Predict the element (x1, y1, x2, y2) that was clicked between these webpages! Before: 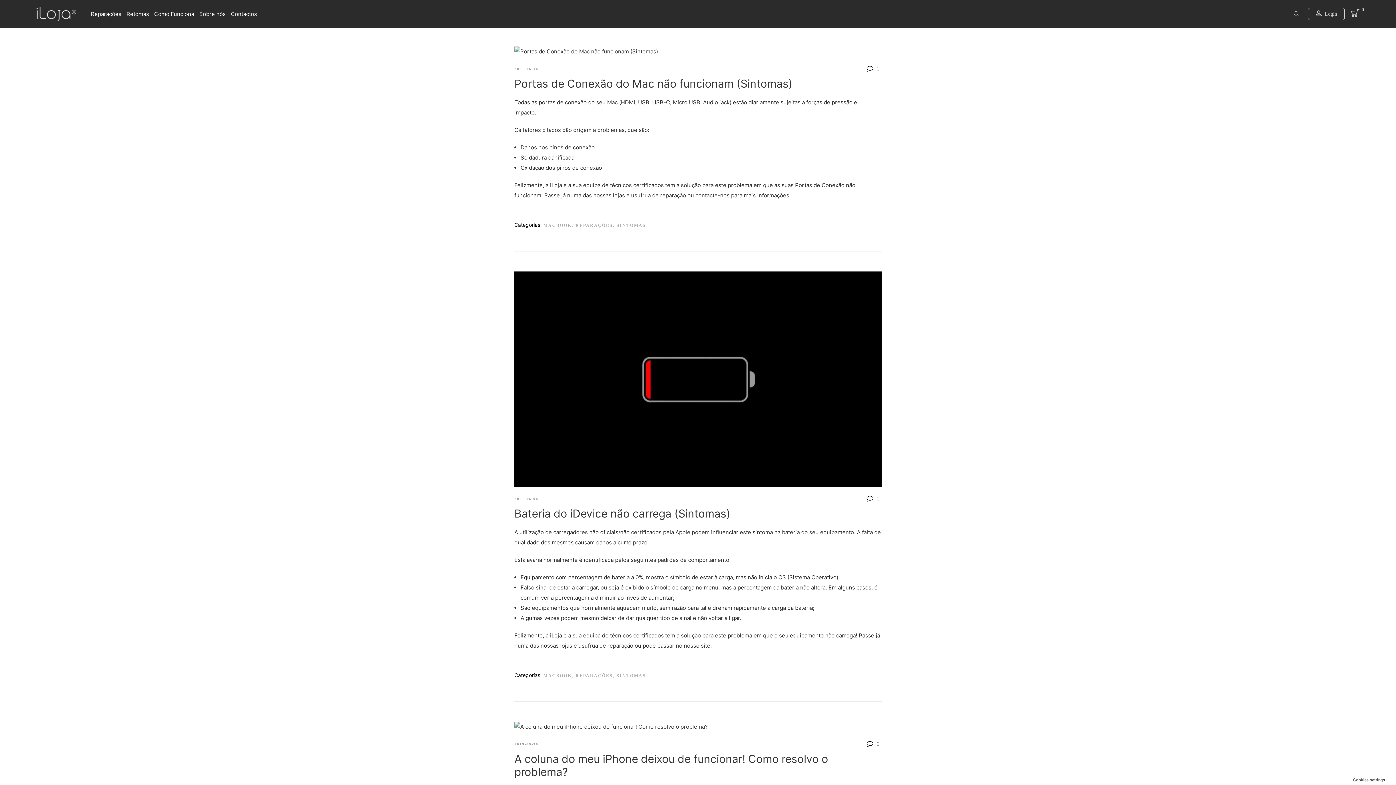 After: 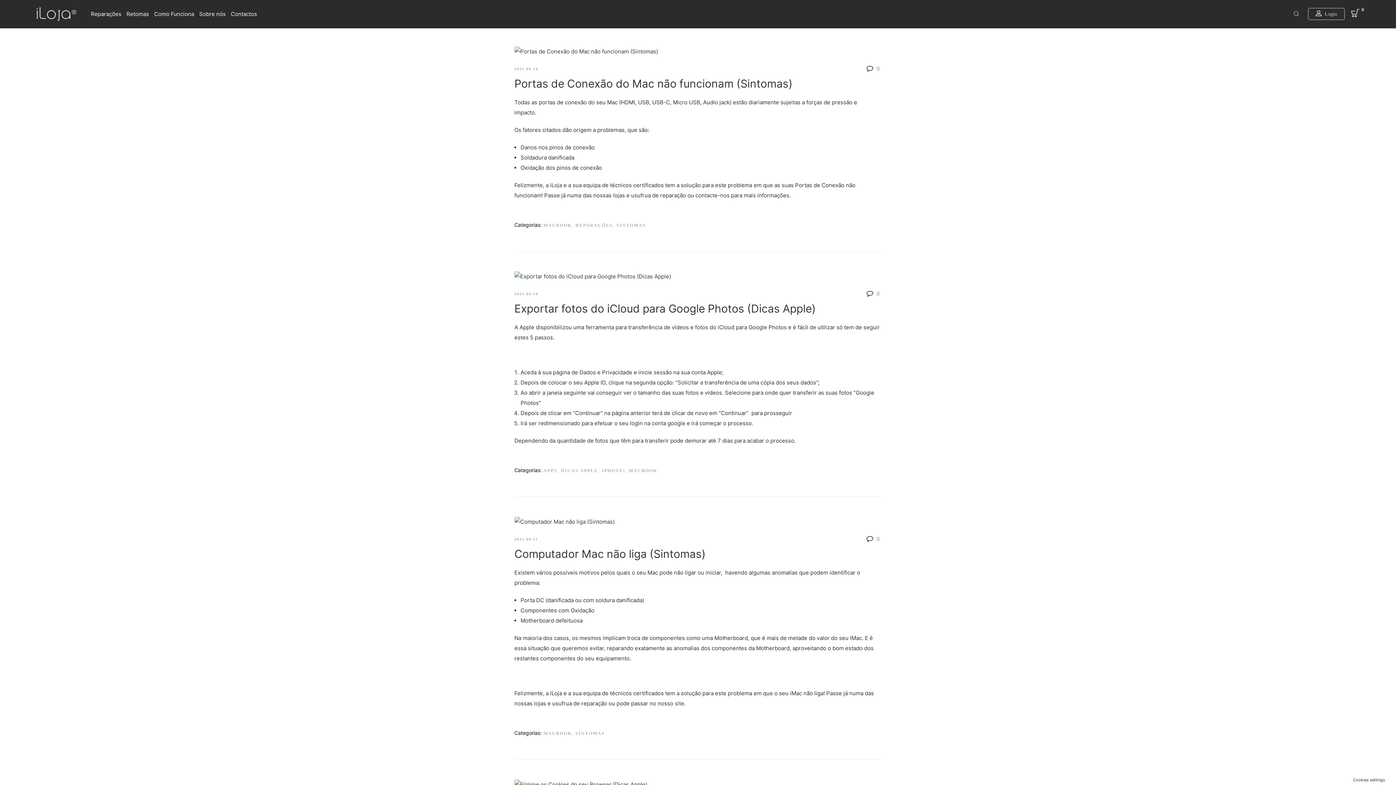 Action: label: MACBOOK bbox: (543, 222, 572, 228)